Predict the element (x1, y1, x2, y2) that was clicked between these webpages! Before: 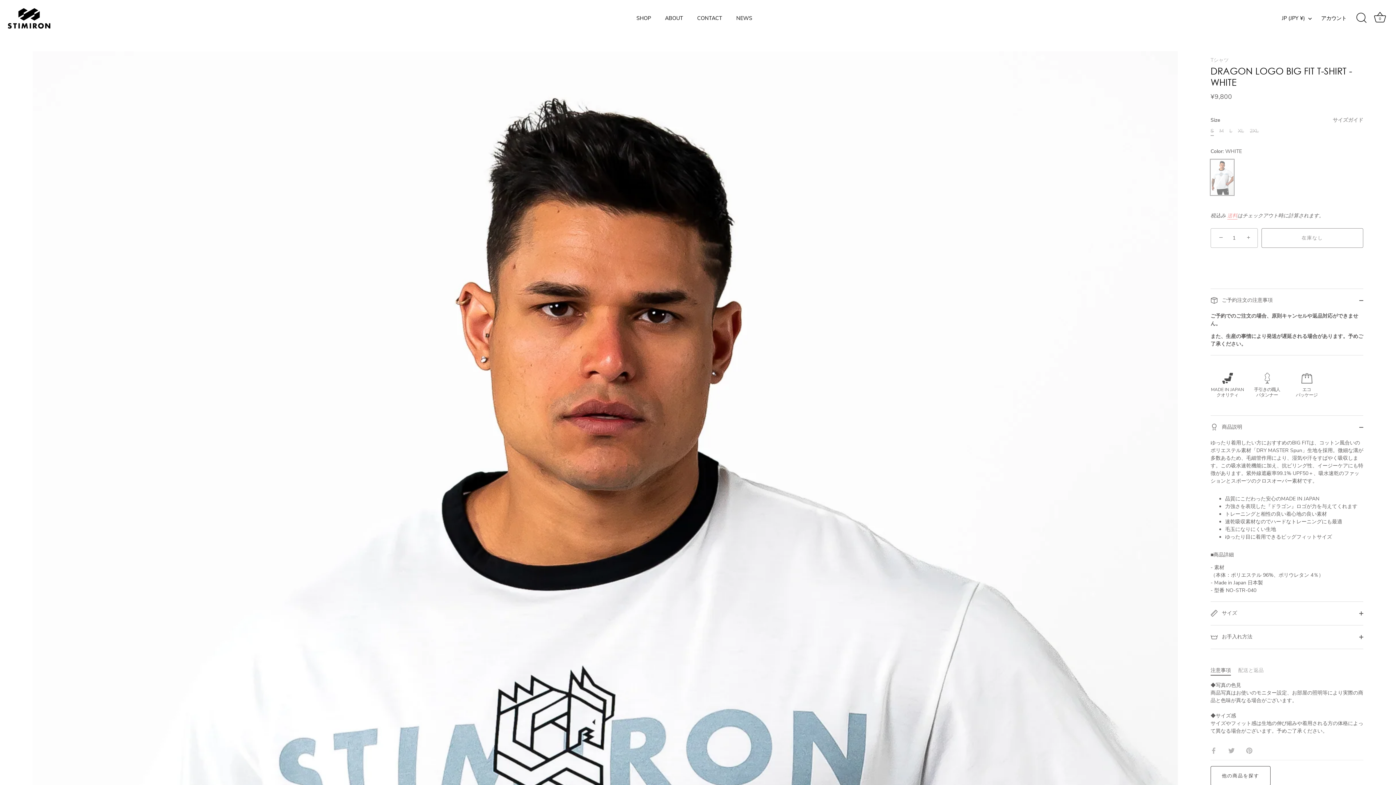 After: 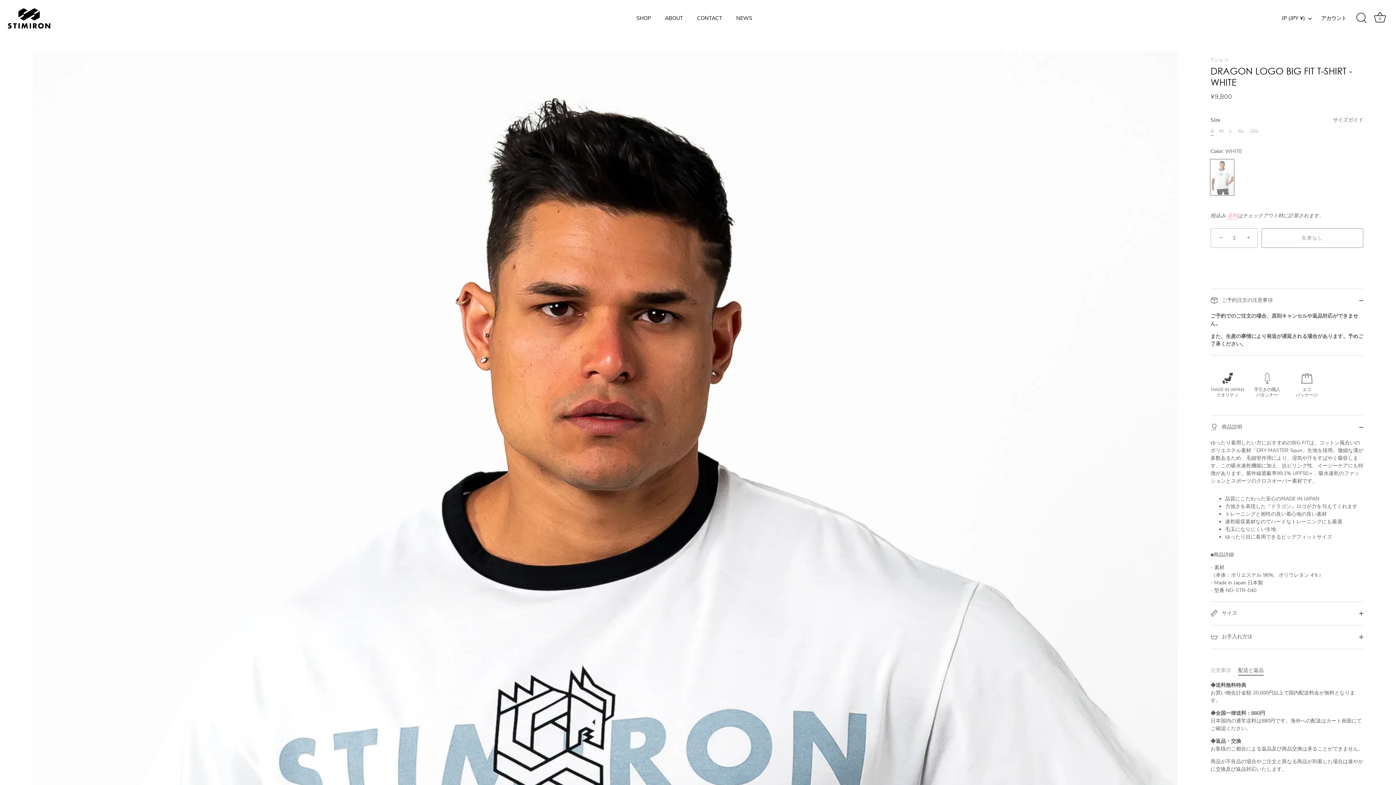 Action: label: 配送と返品 bbox: (1238, 667, 1264, 674)